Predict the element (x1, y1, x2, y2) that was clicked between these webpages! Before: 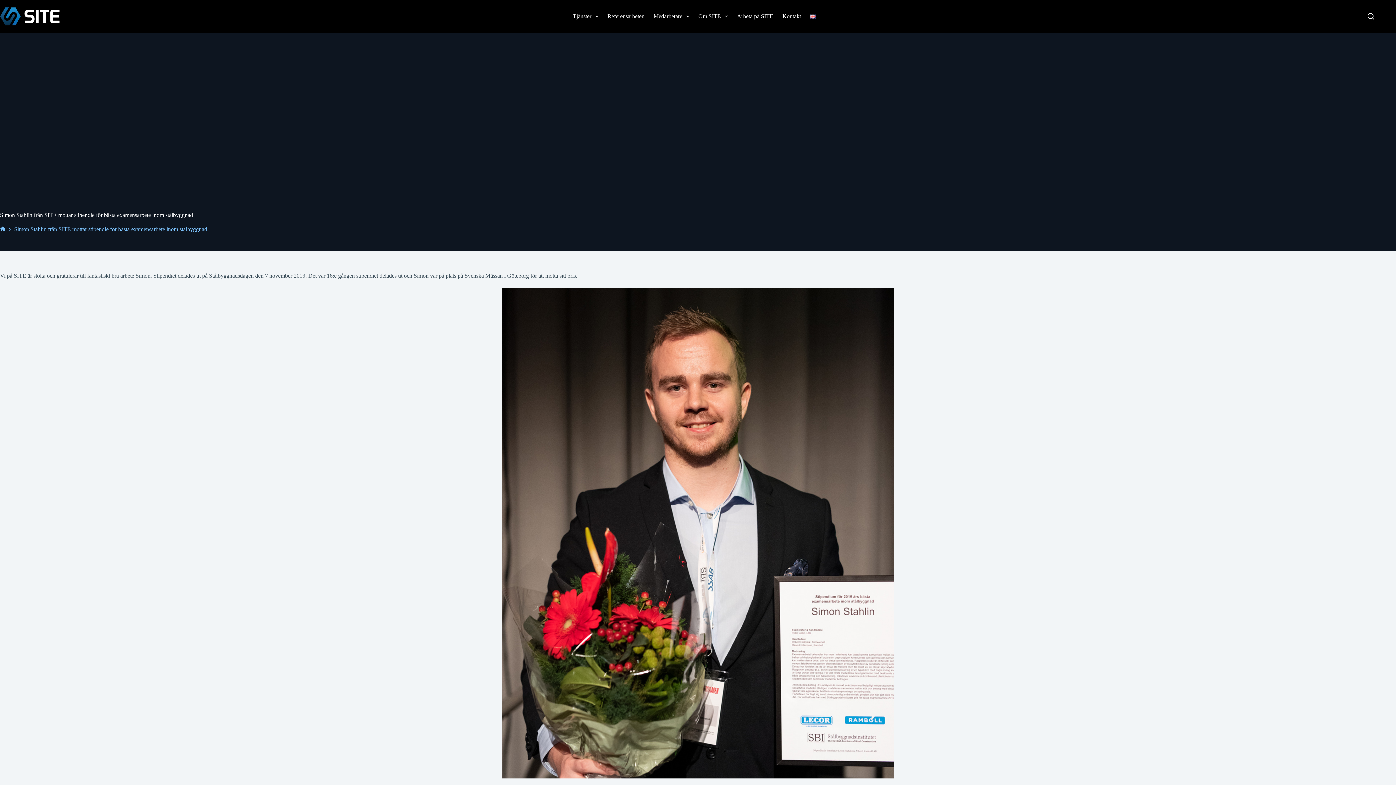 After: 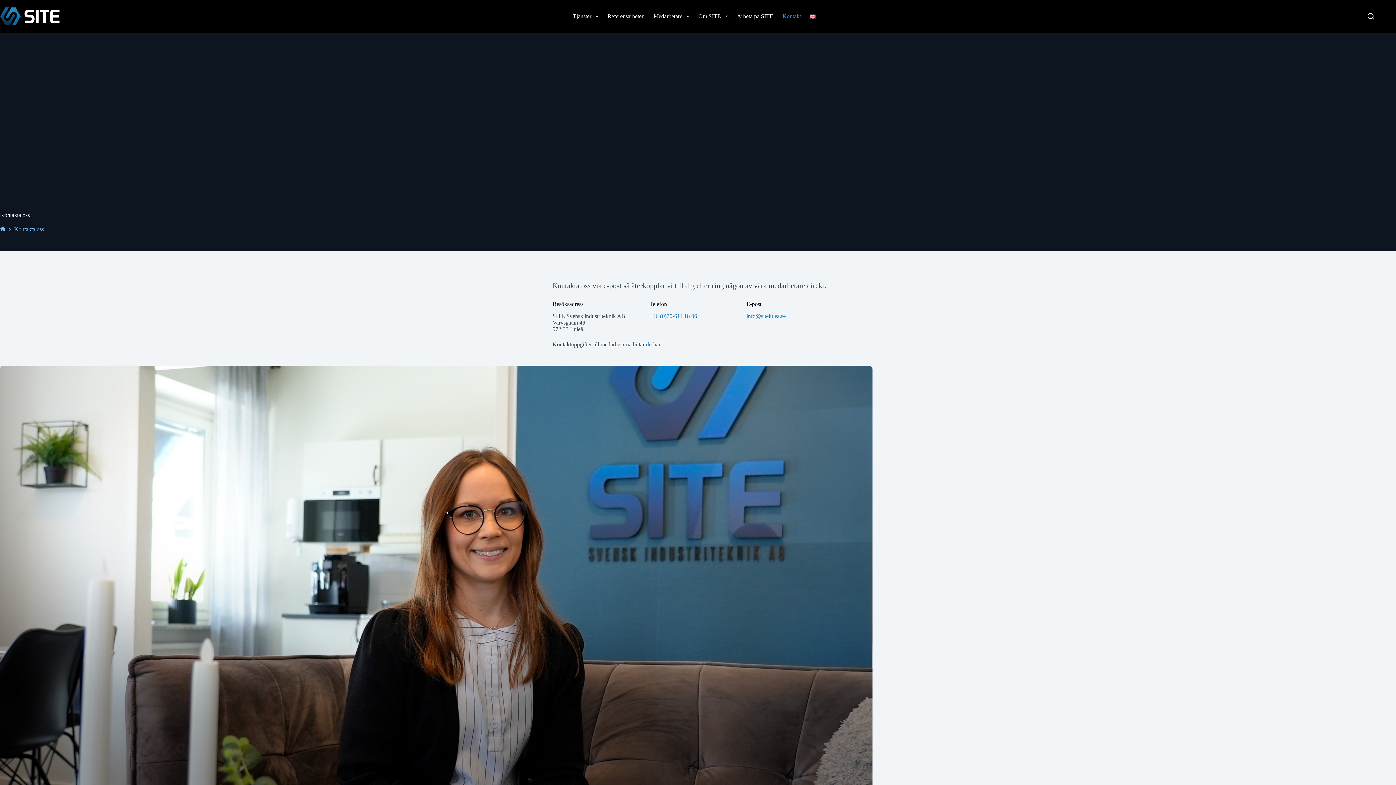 Action: label: Kontakt bbox: (778, 0, 805, 32)